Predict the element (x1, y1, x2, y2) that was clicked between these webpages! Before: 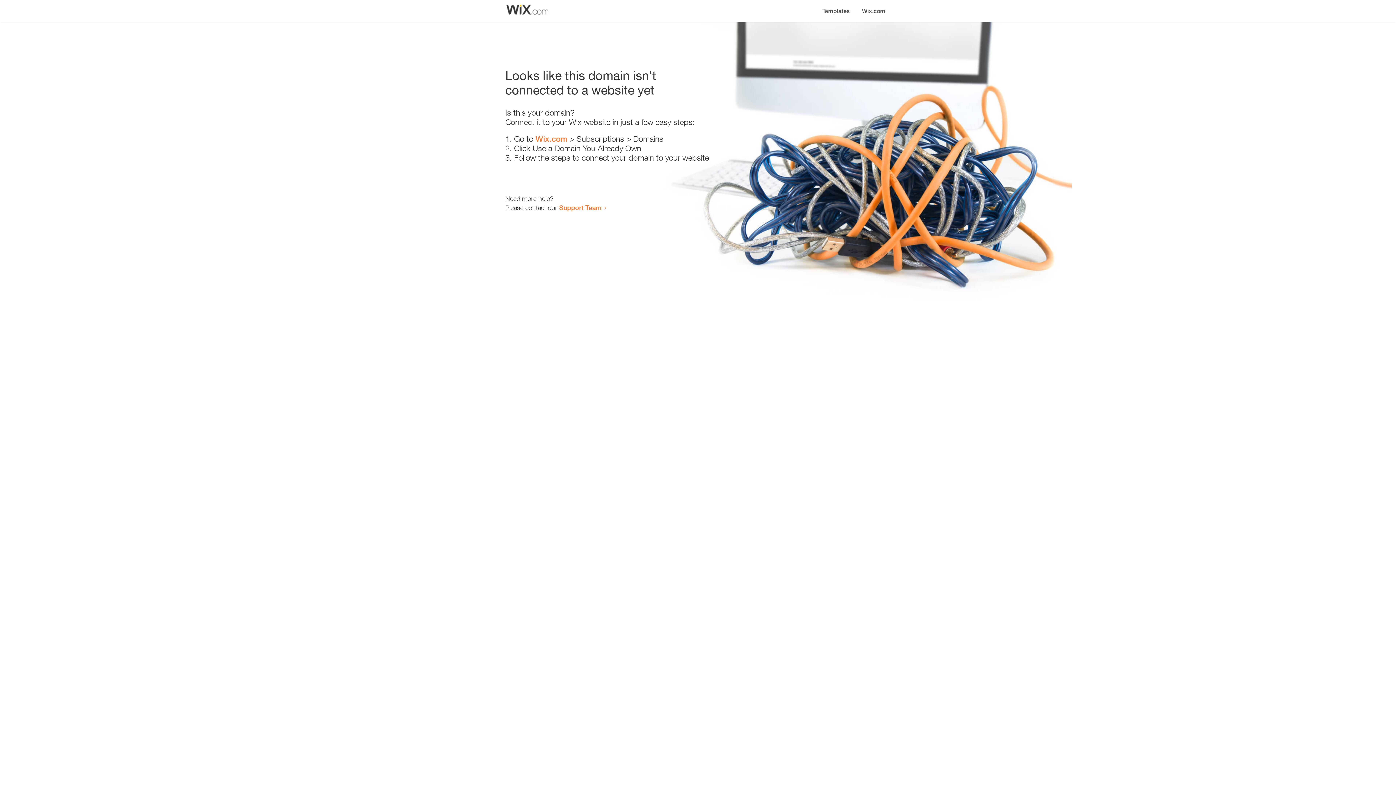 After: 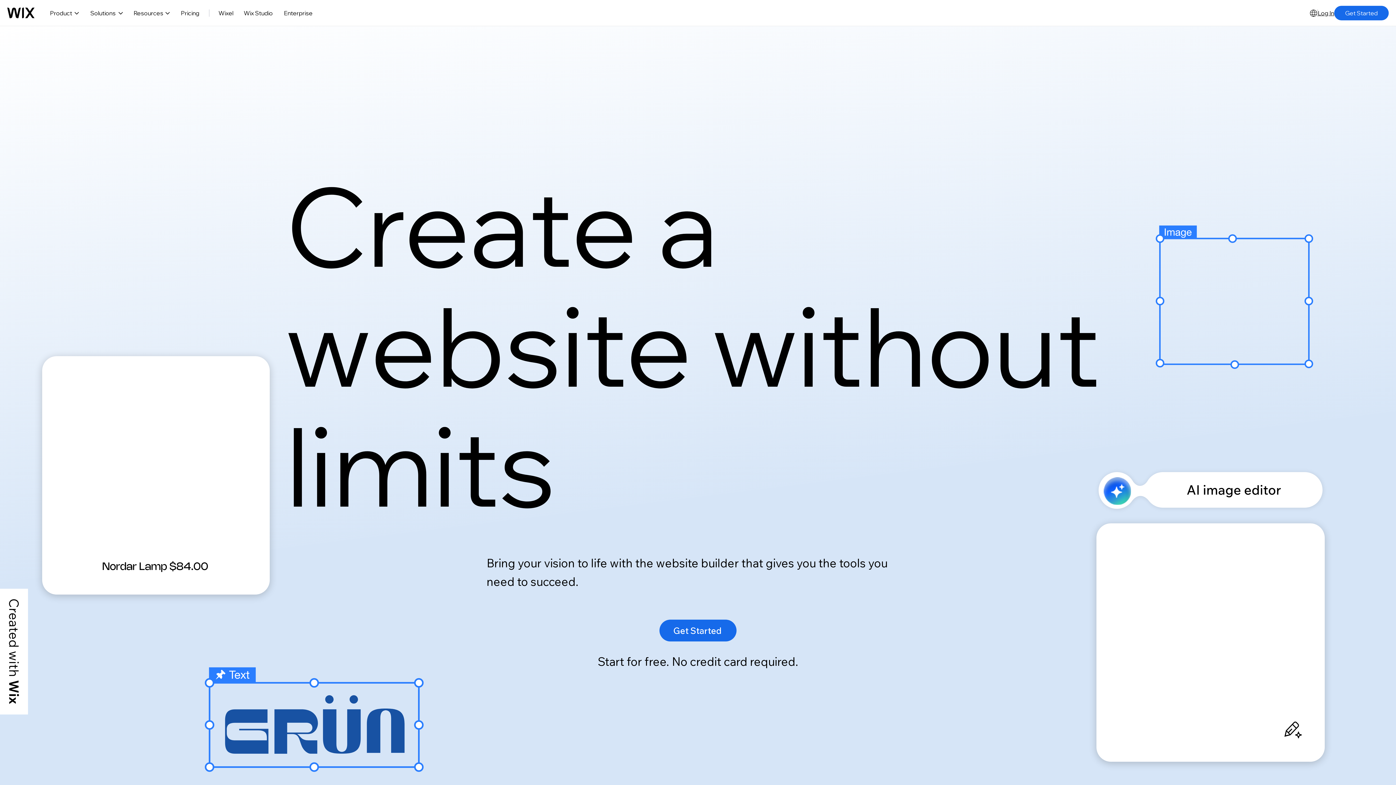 Action: label: Wix.com bbox: (856, 0, 890, 14)